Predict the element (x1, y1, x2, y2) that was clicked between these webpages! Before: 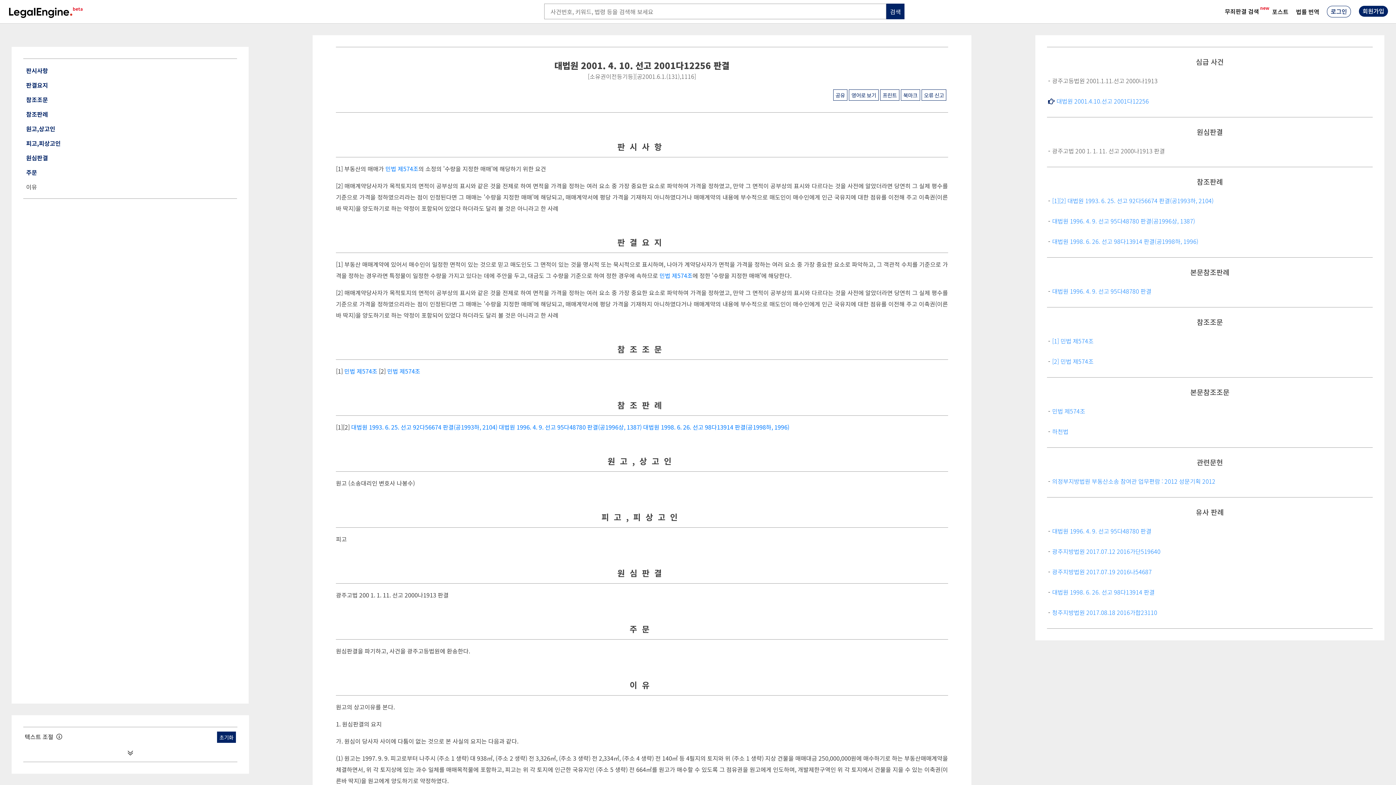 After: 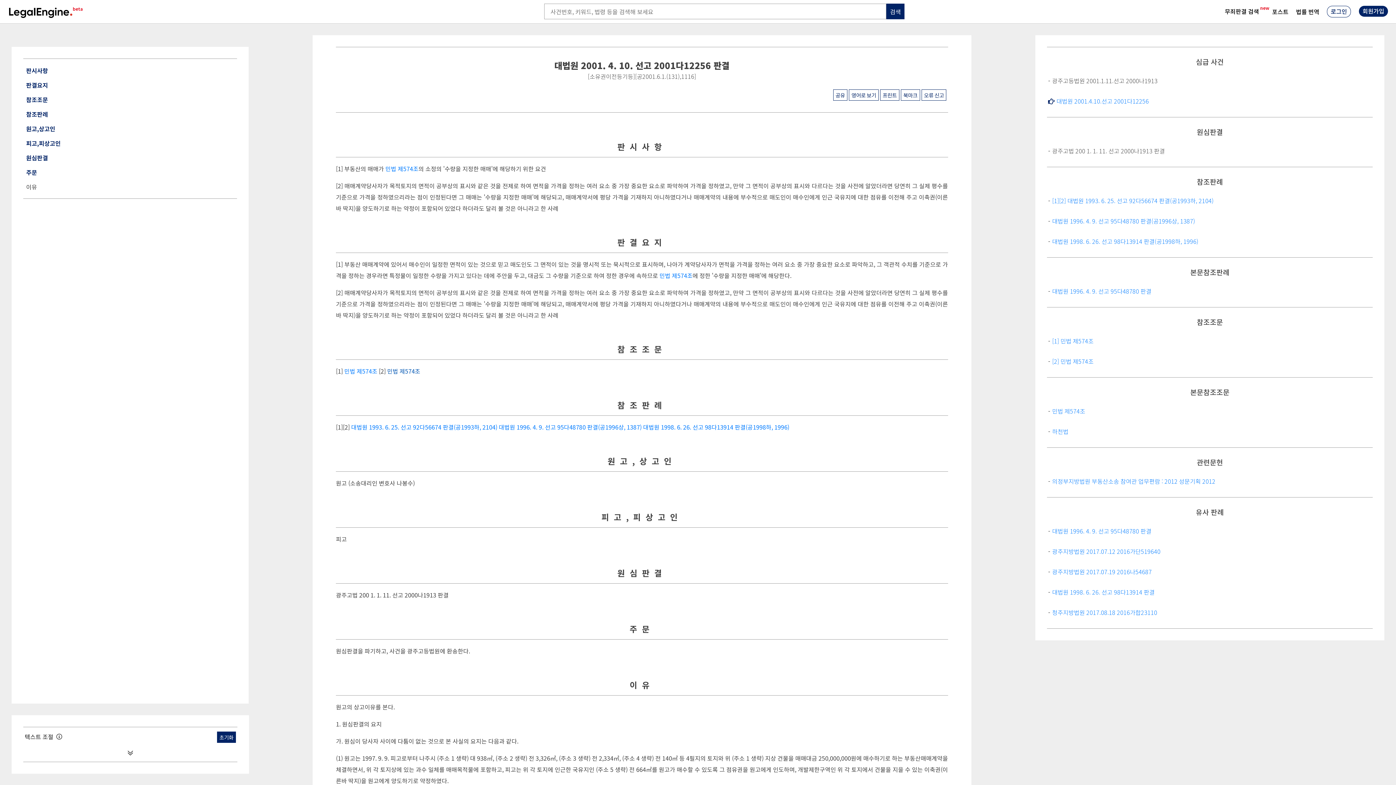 Action: label: 민법 제574조 bbox: (387, 367, 420, 375)